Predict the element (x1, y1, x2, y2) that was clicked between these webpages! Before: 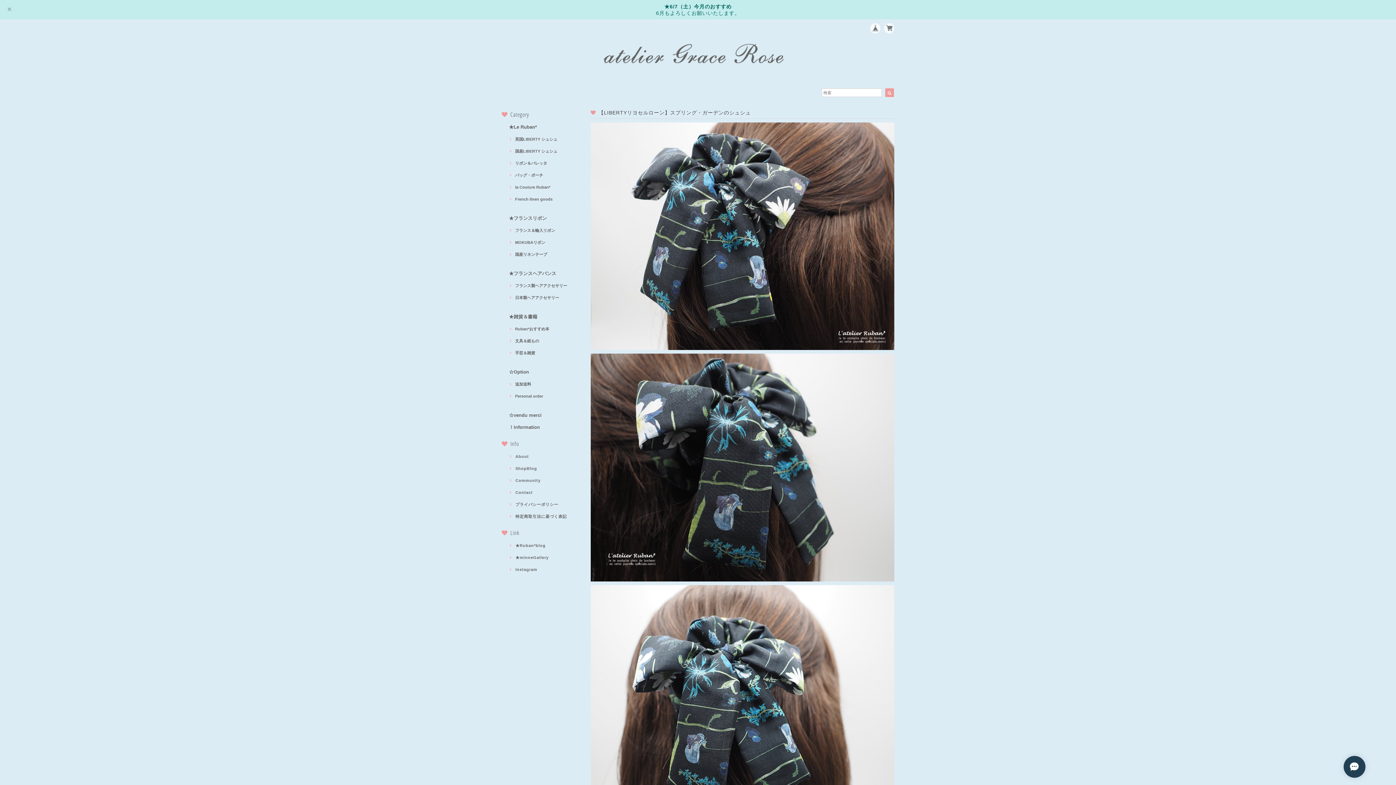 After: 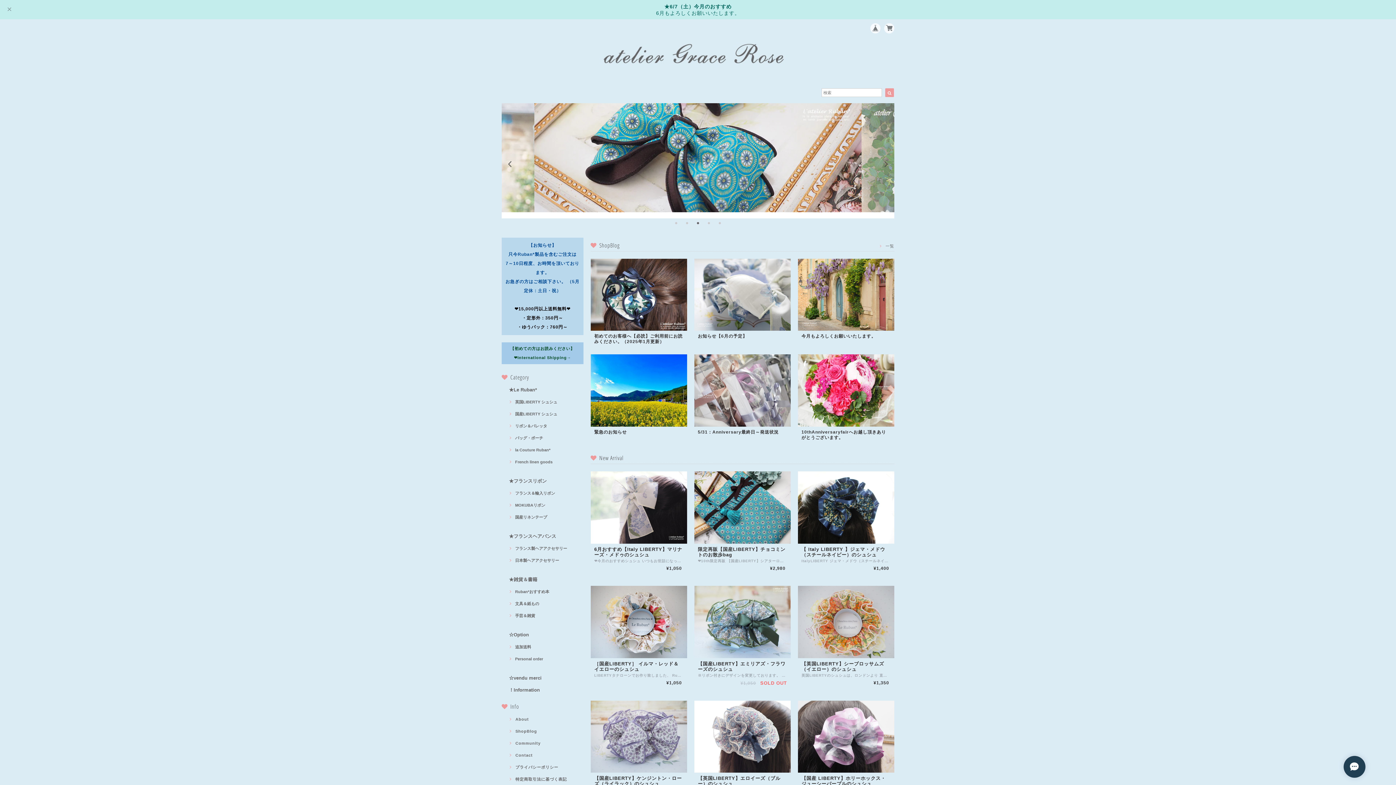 Action: bbox: (885, 88, 894, 96)